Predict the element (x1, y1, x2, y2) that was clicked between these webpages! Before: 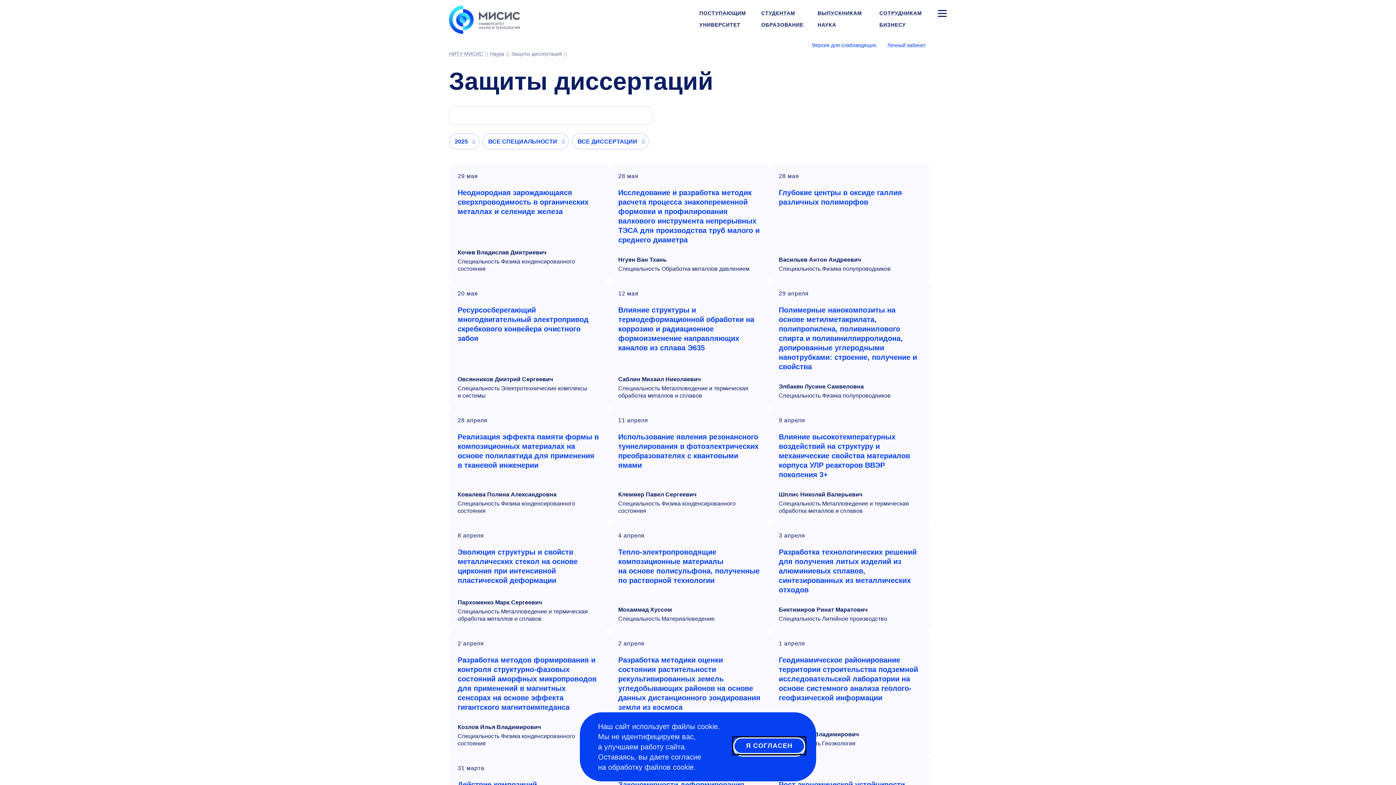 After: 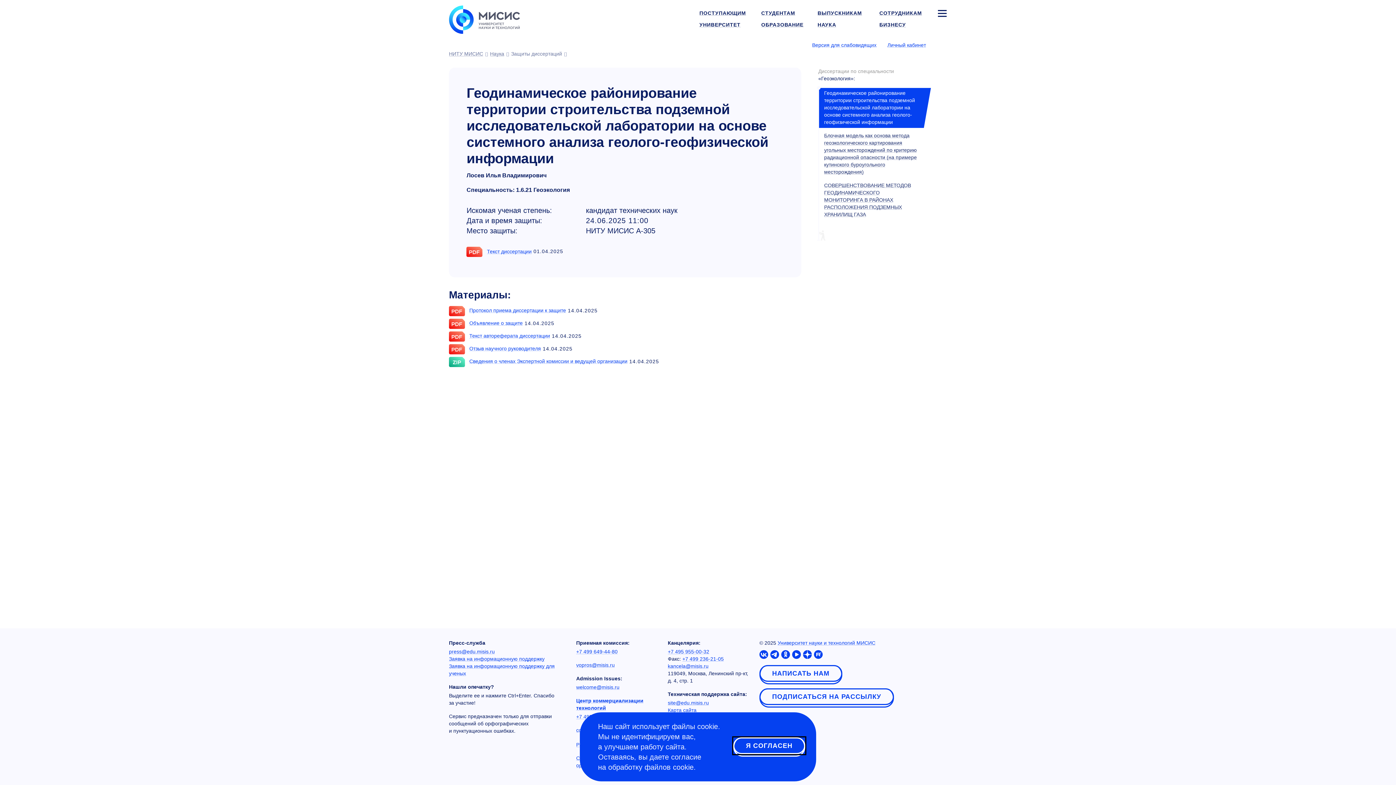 Action: label: Геодинамическое районирование территории строительства подземной исследовательской лаборатории на основе системного анализа геолого-геофизической информации bbox: (778, 654, 918, 703)